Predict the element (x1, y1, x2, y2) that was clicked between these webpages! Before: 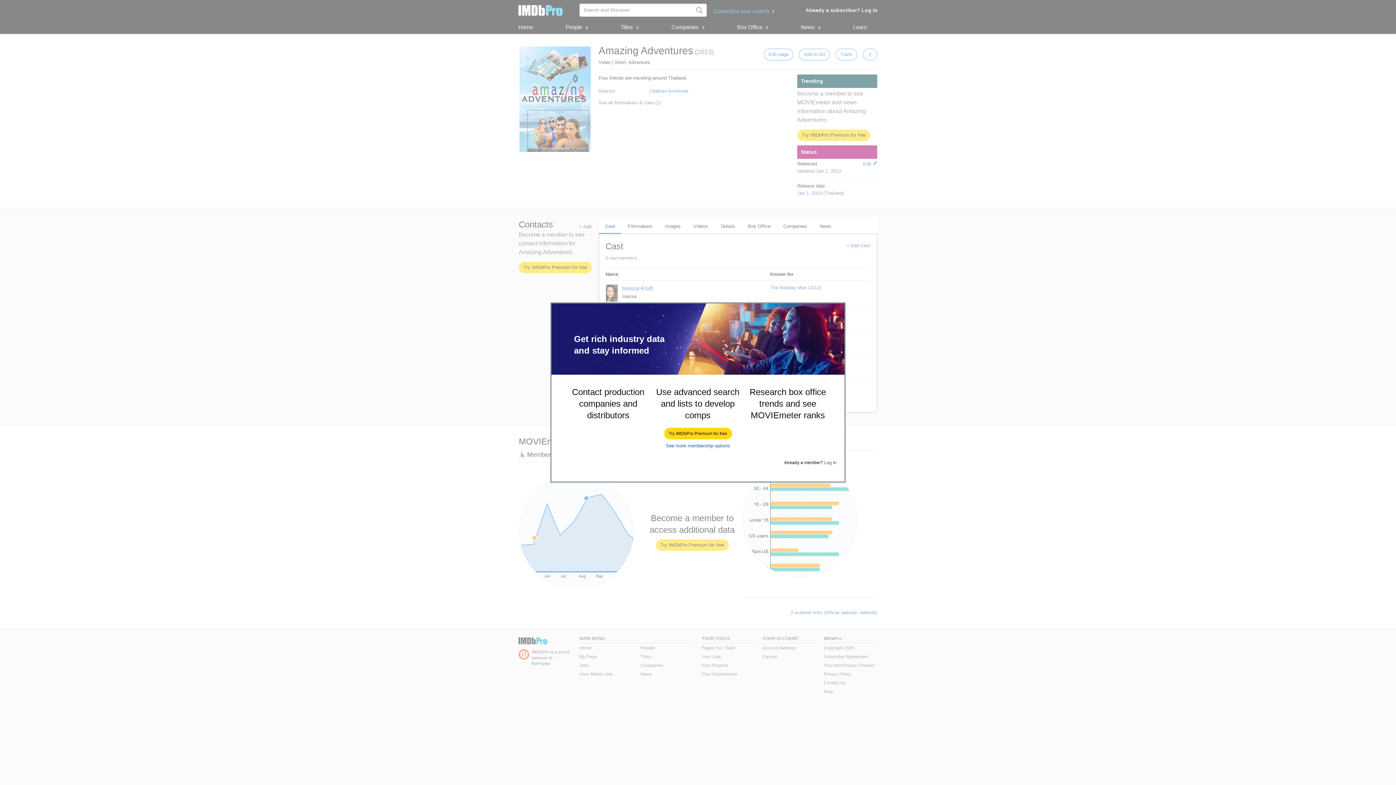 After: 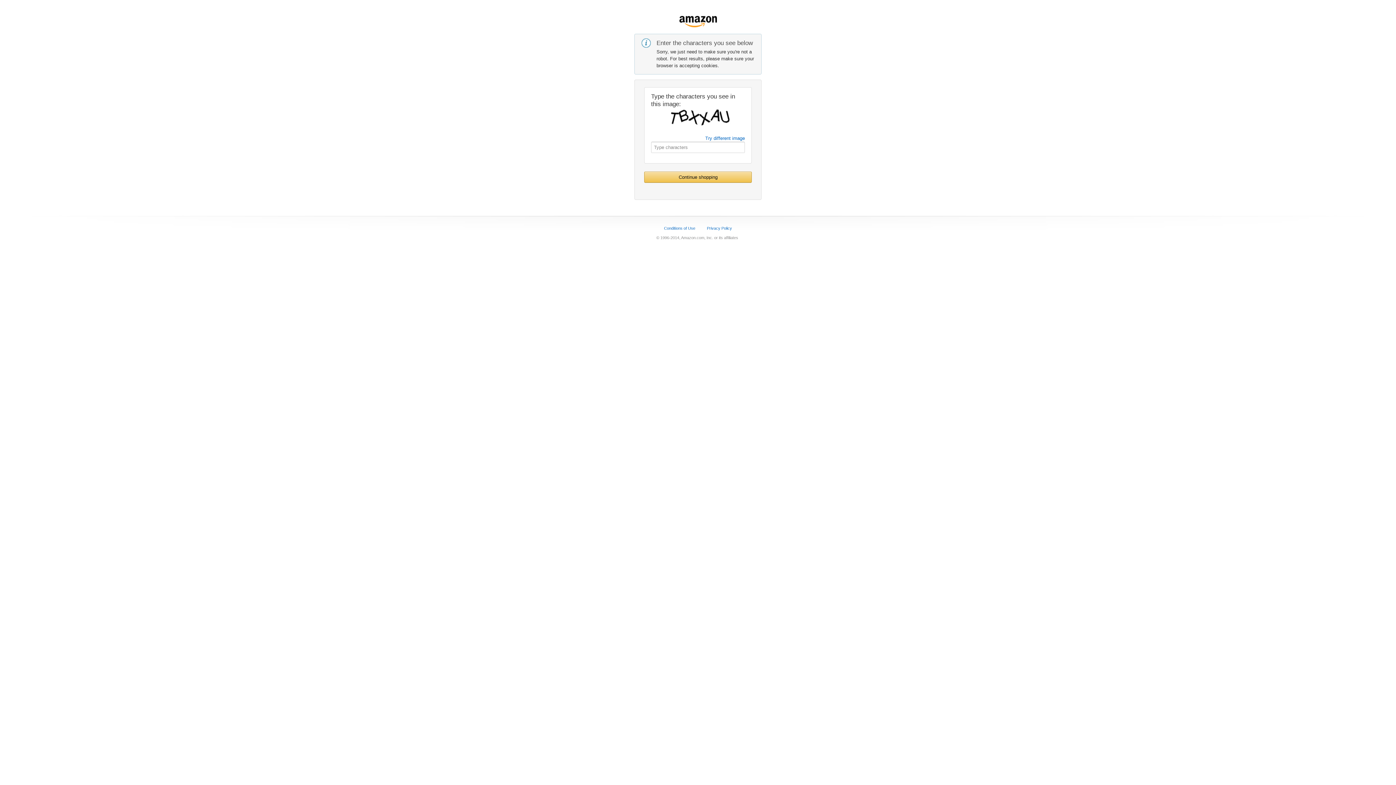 Action: label: Try IMDbPro Premium for free bbox: (664, 428, 731, 439)